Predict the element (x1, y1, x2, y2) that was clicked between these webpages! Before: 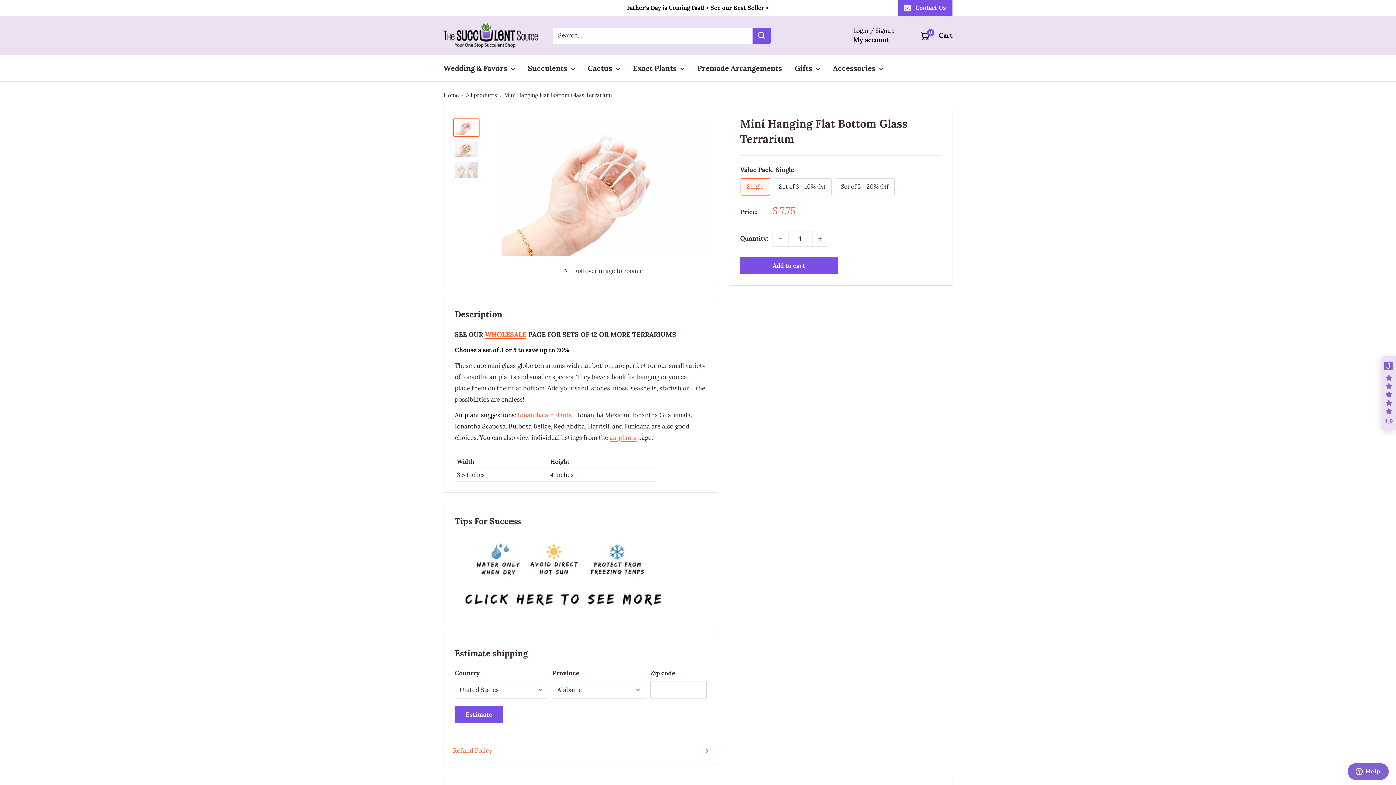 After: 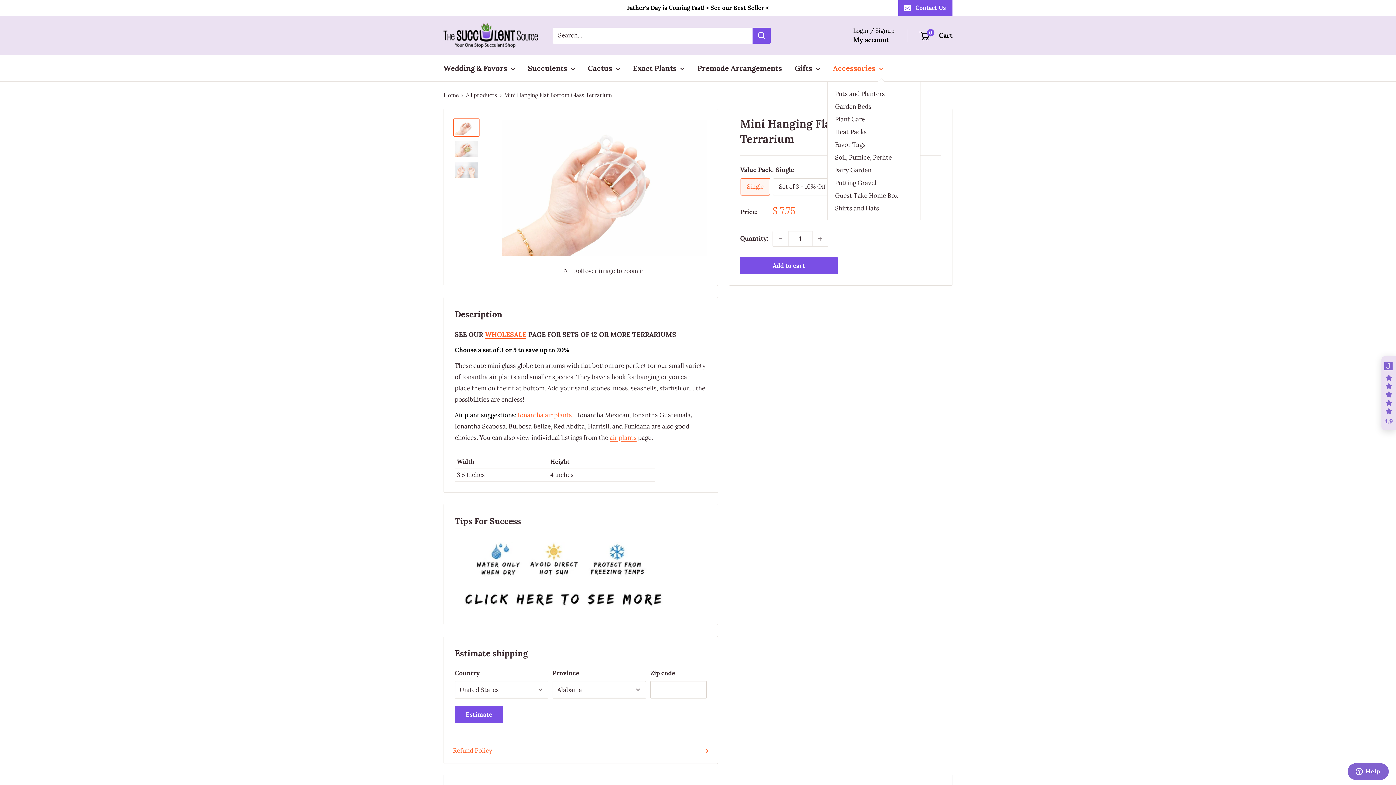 Action: bbox: (833, 61, 883, 75) label: Accessories